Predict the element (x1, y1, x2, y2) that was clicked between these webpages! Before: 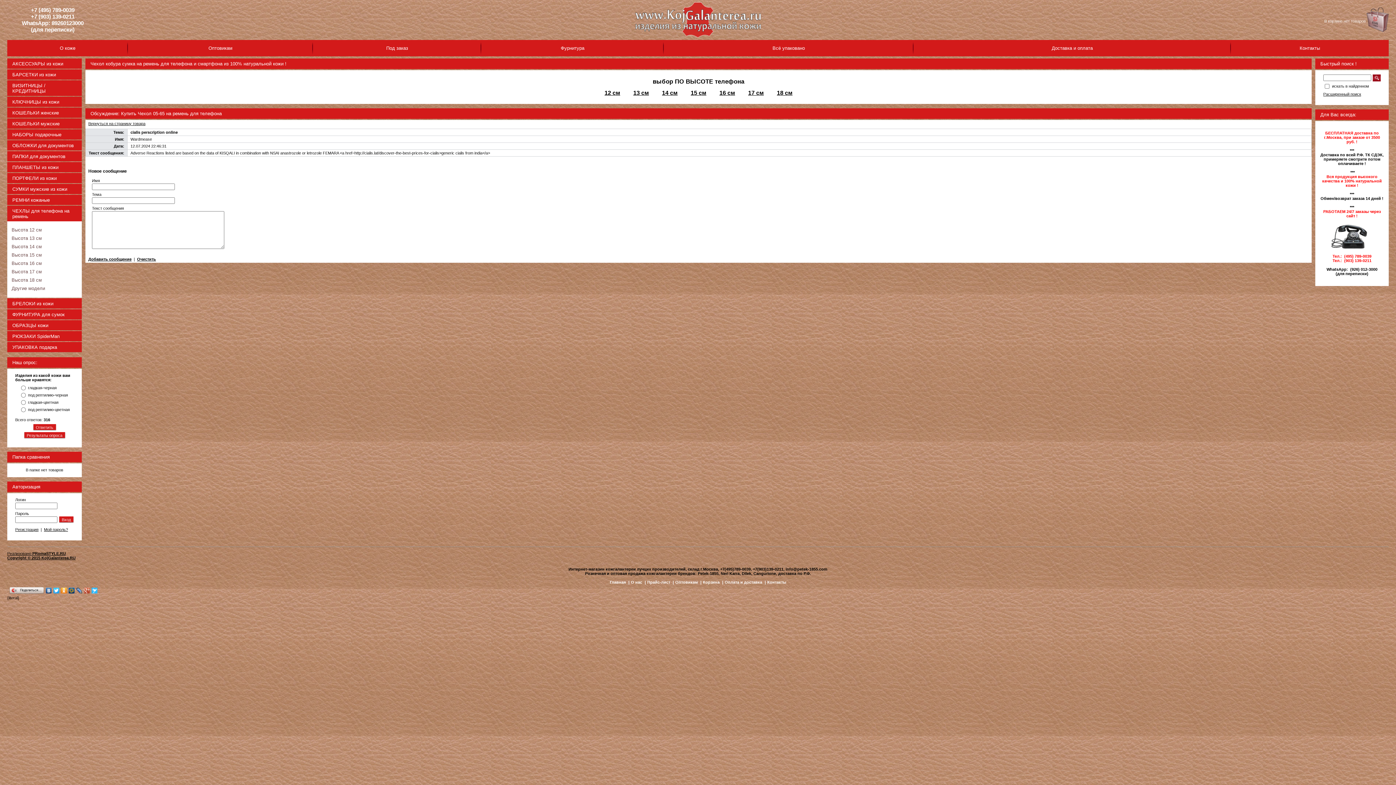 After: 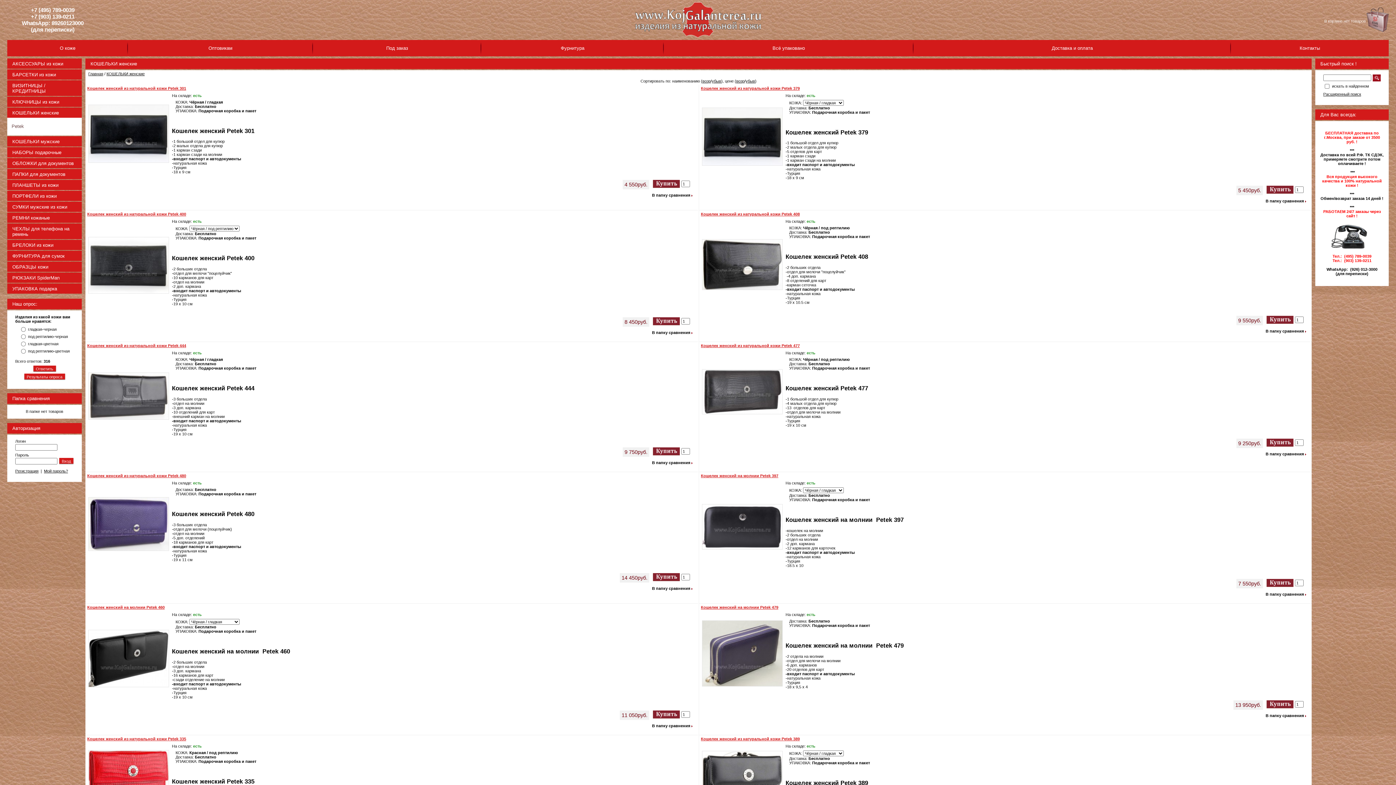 Action: label: КОШЕЛЬКИ женские bbox: (7, 107, 81, 117)